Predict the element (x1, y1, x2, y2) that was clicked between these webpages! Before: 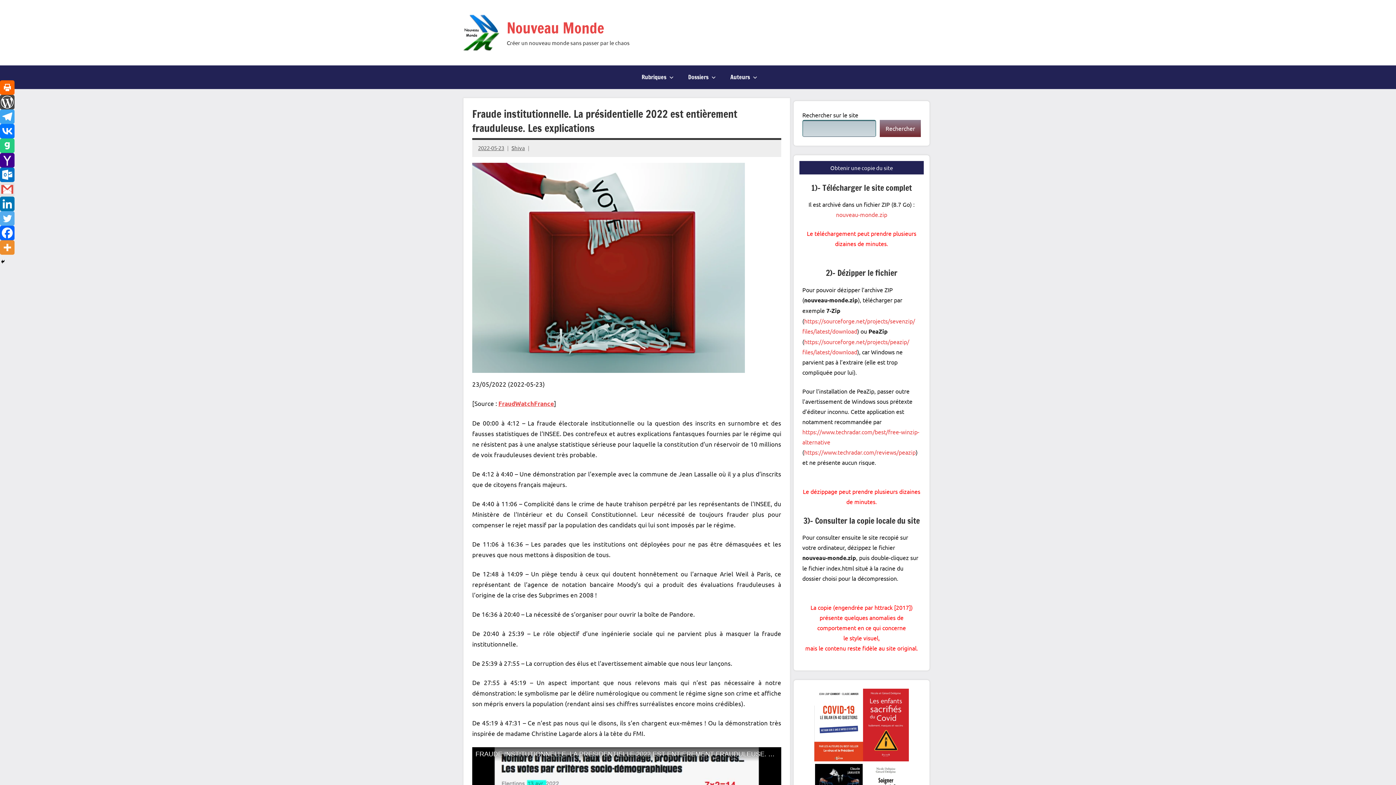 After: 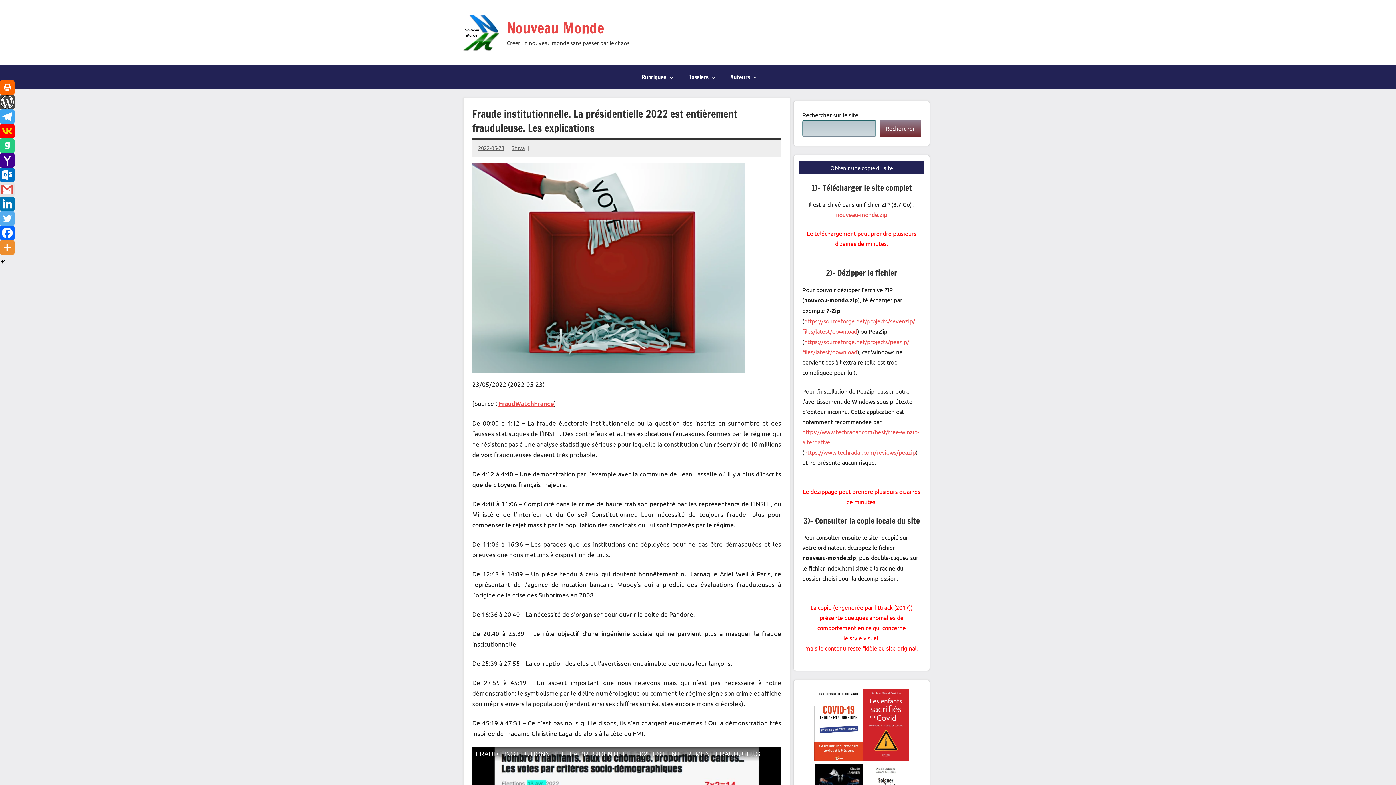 Action: label: Vkontakte bbox: (0, 124, 14, 138)